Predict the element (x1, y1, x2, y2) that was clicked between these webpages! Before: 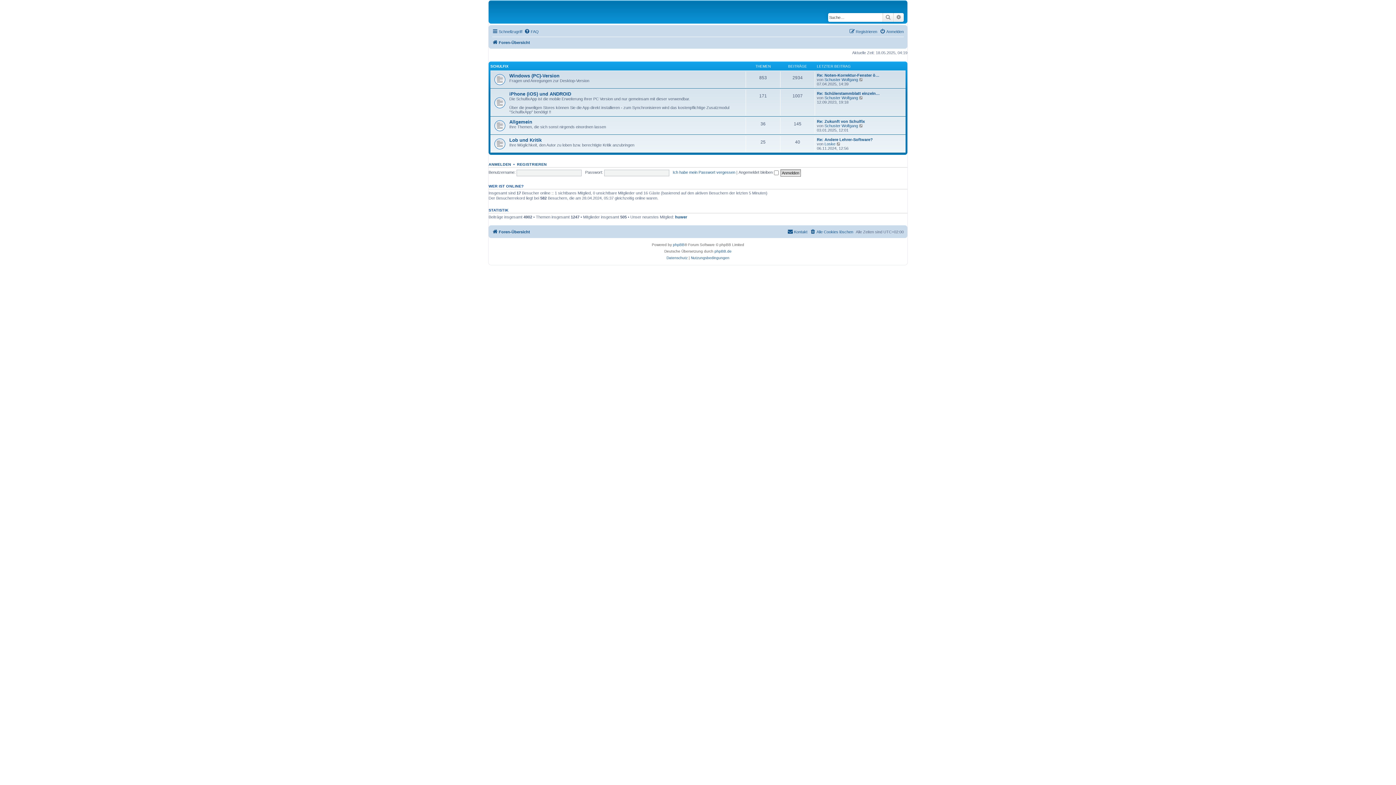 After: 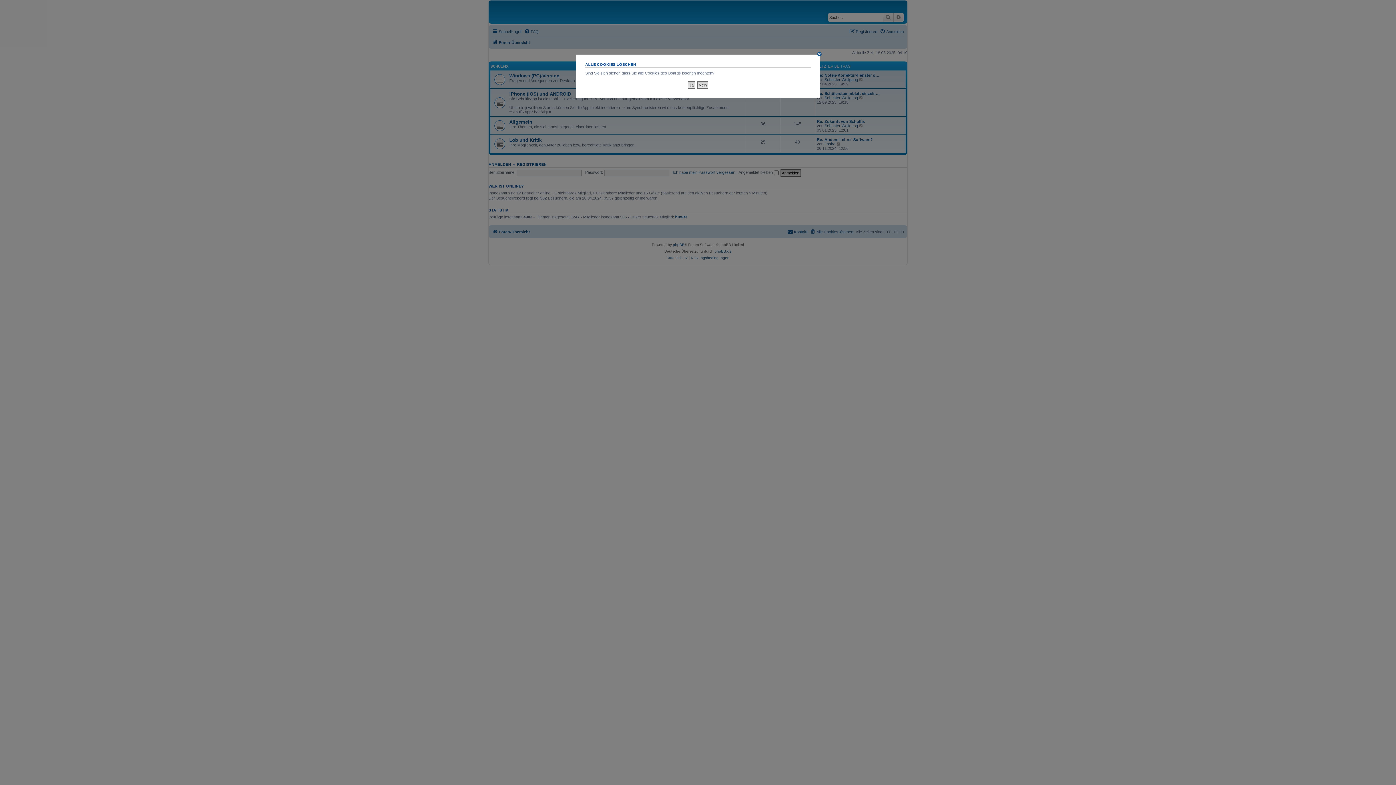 Action: bbox: (810, 227, 853, 236) label: Alle Cookies löschen